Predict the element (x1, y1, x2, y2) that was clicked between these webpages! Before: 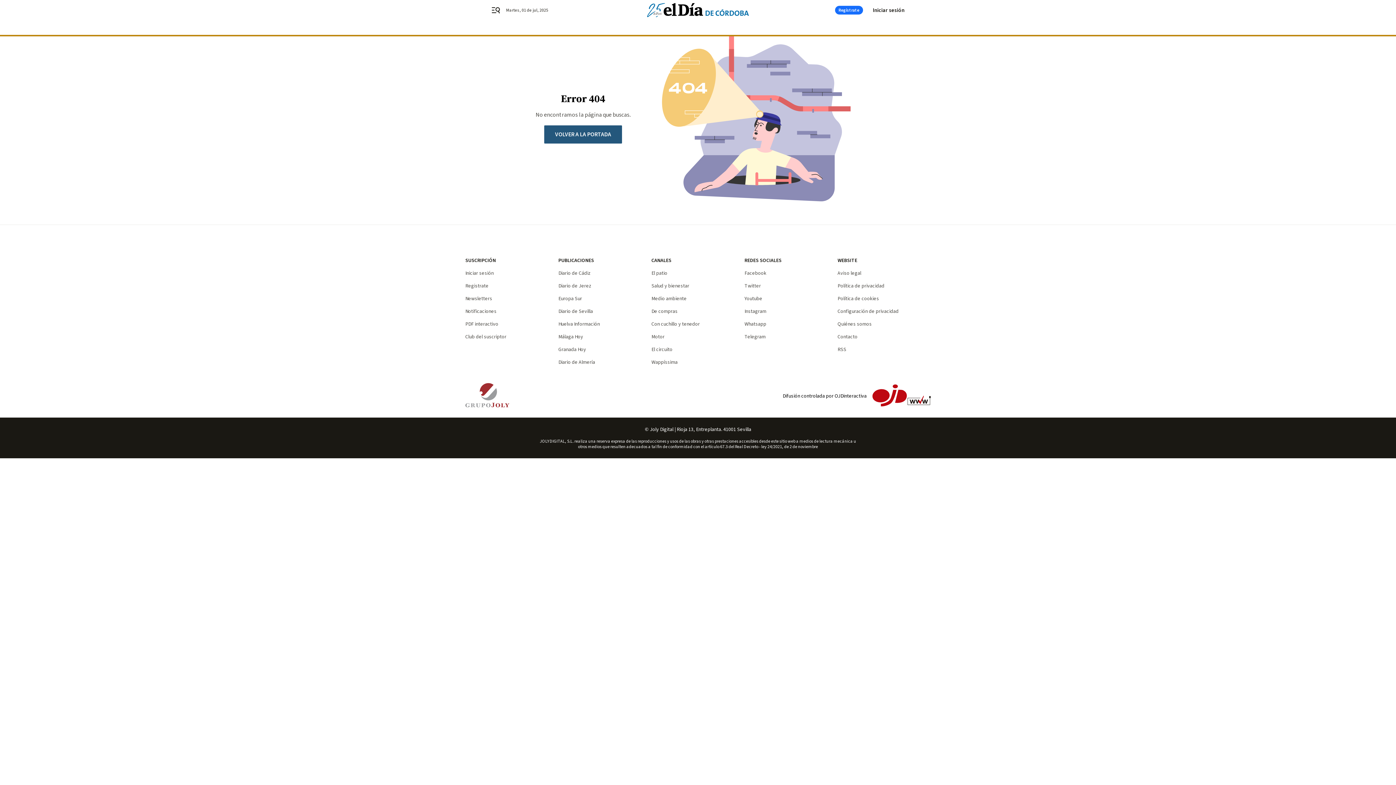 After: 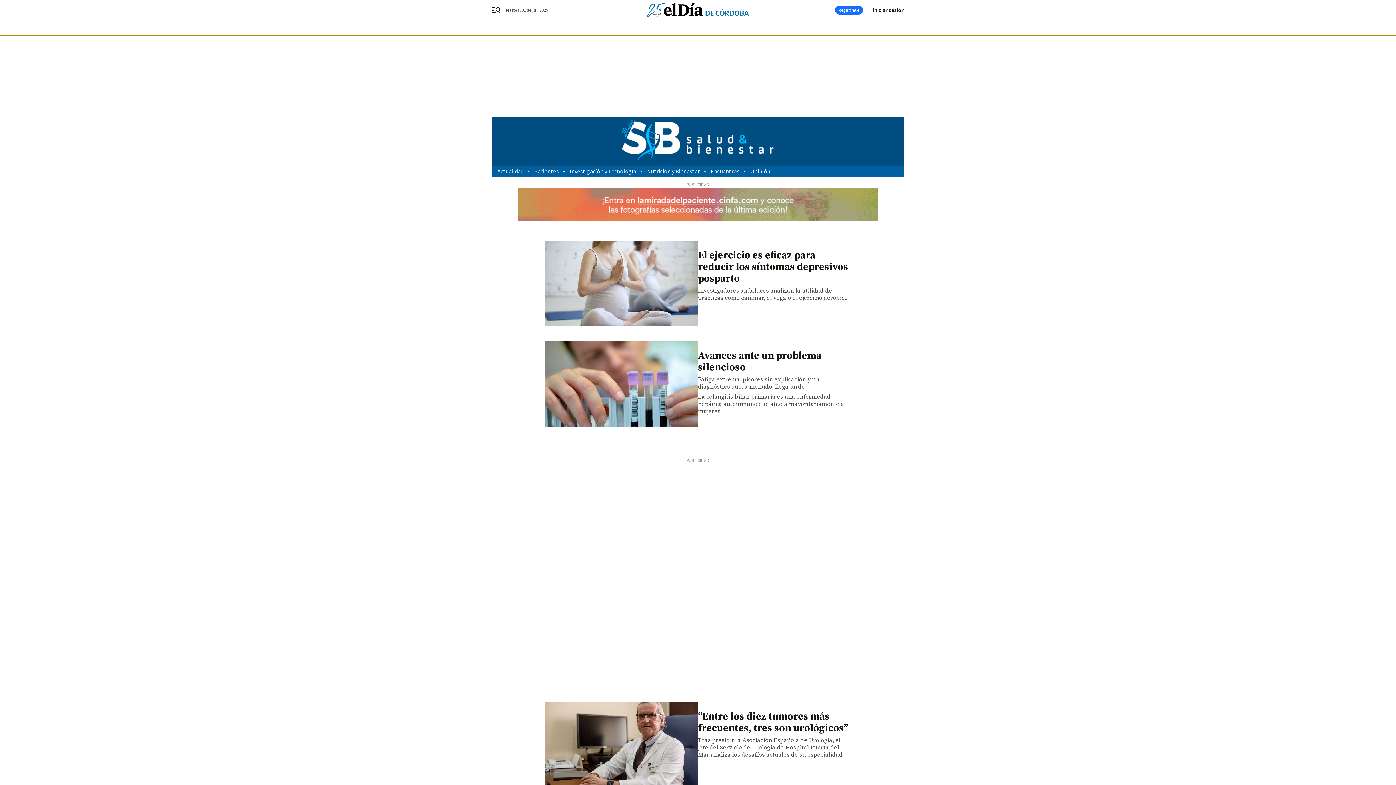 Action: label: Salud y bienestar bbox: (651, 282, 689, 289)